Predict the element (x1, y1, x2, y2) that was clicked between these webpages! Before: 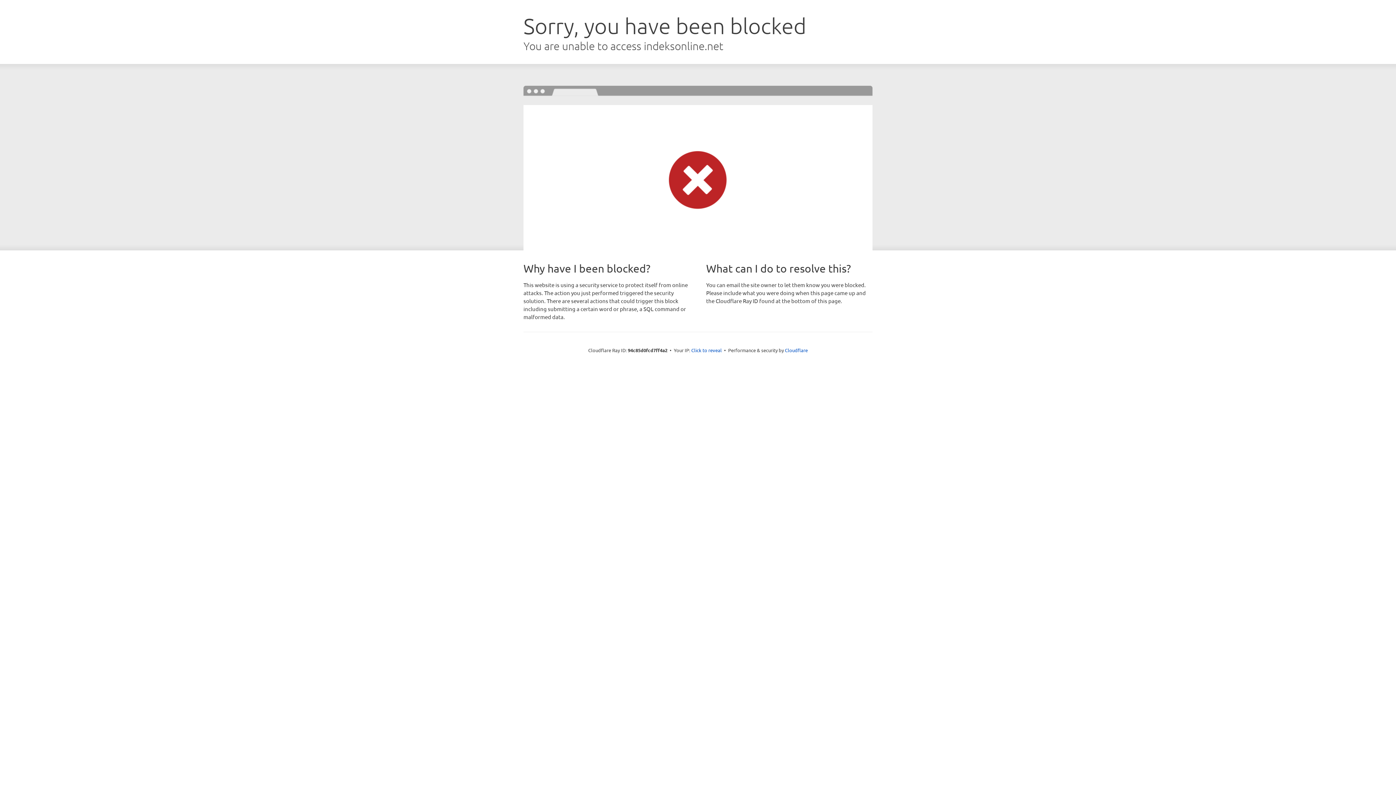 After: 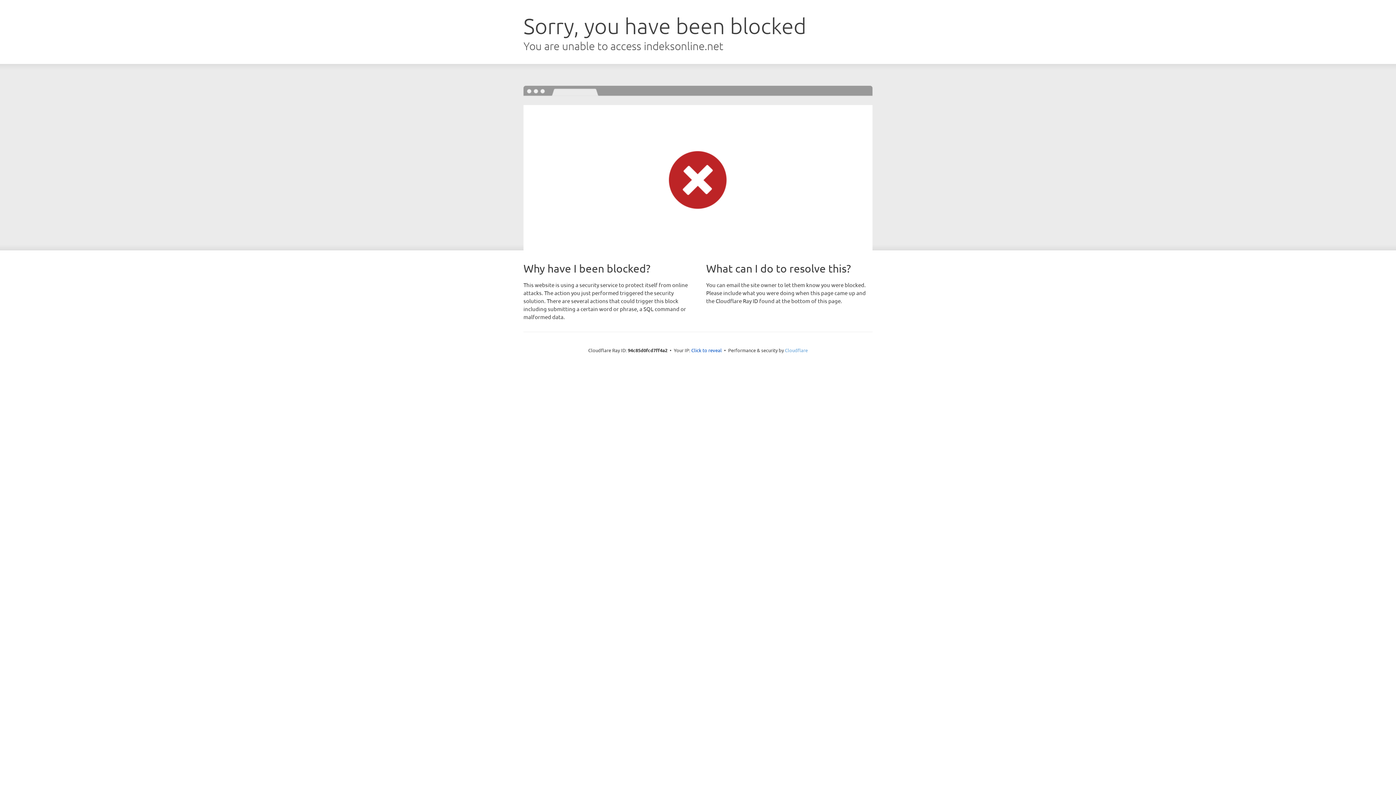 Action: label: Cloudflare bbox: (785, 347, 808, 353)